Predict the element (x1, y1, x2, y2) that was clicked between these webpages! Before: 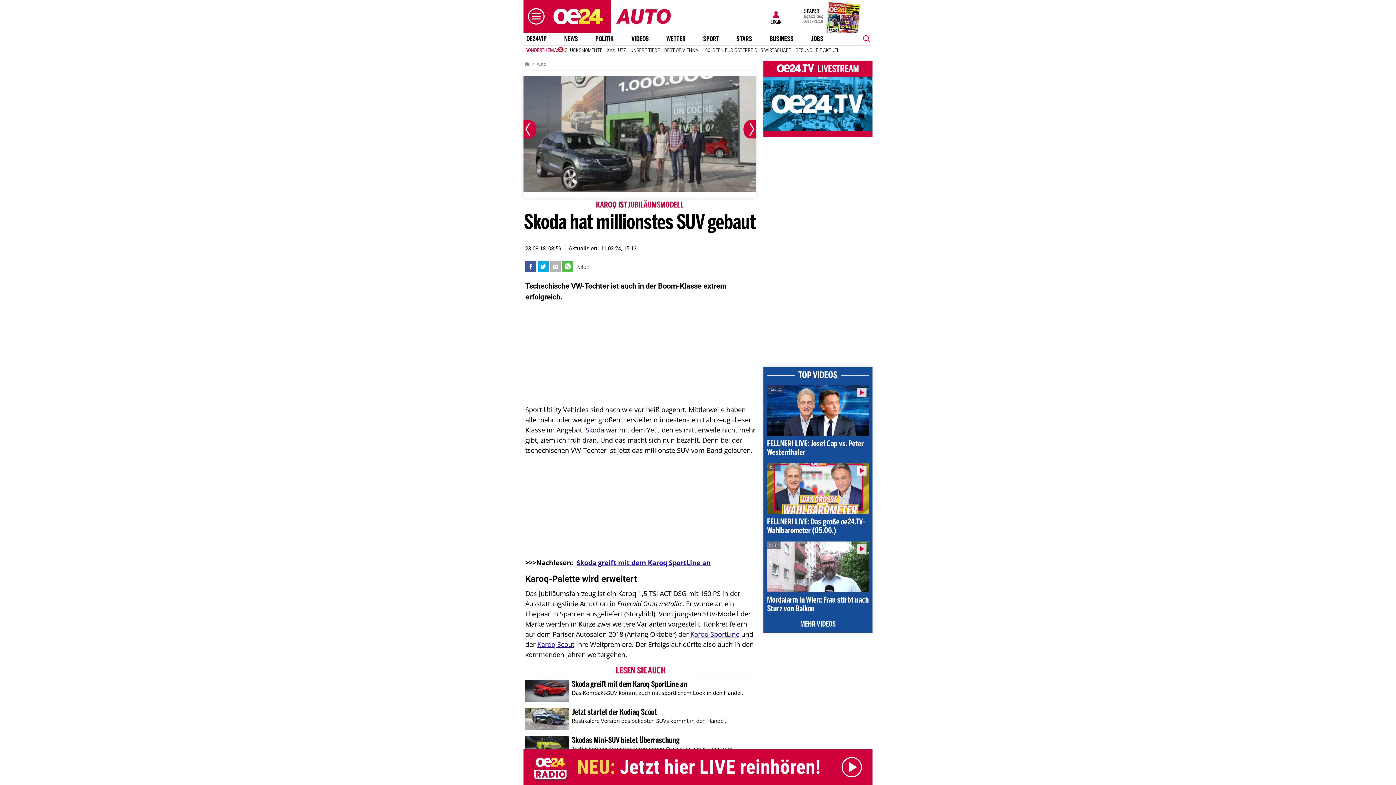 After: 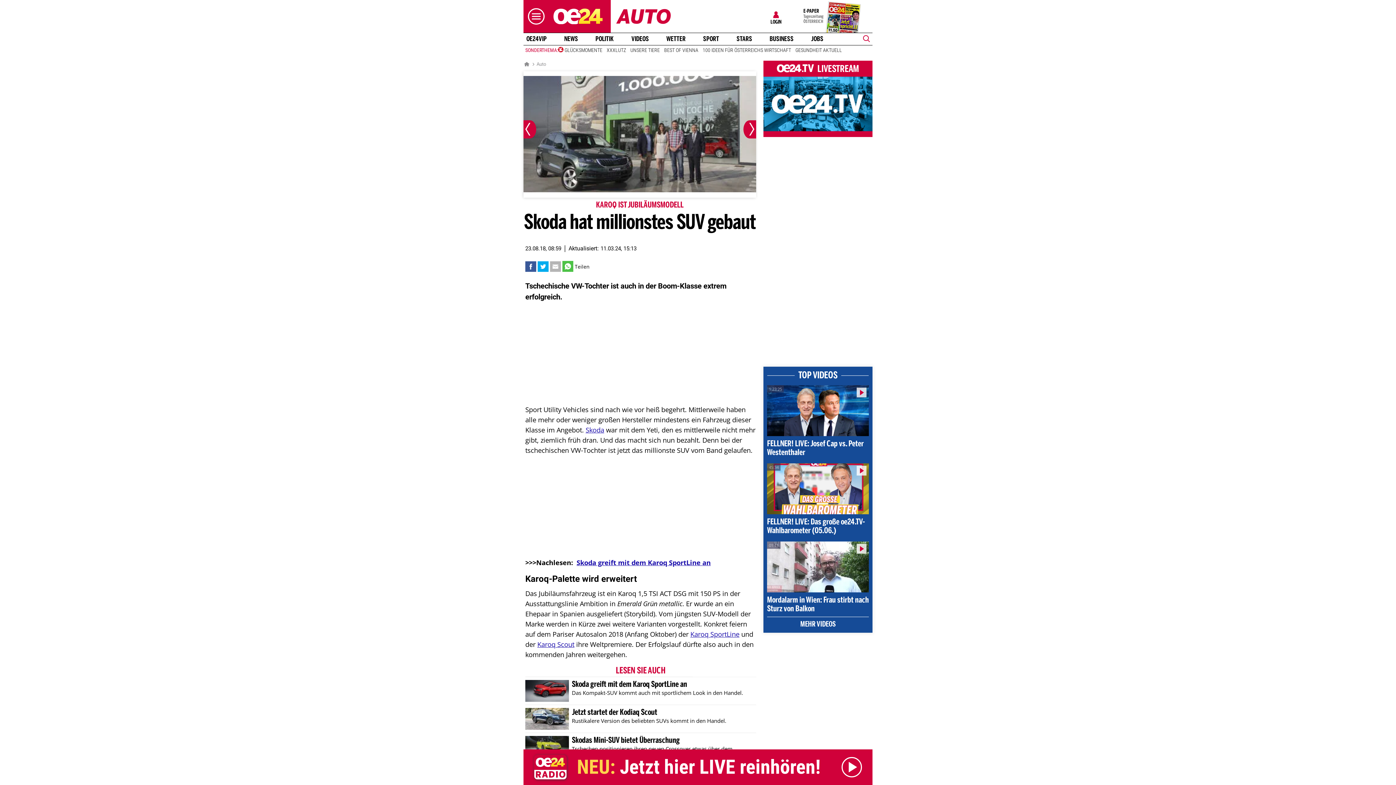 Action: bbox: (540, 261, 546, 271)